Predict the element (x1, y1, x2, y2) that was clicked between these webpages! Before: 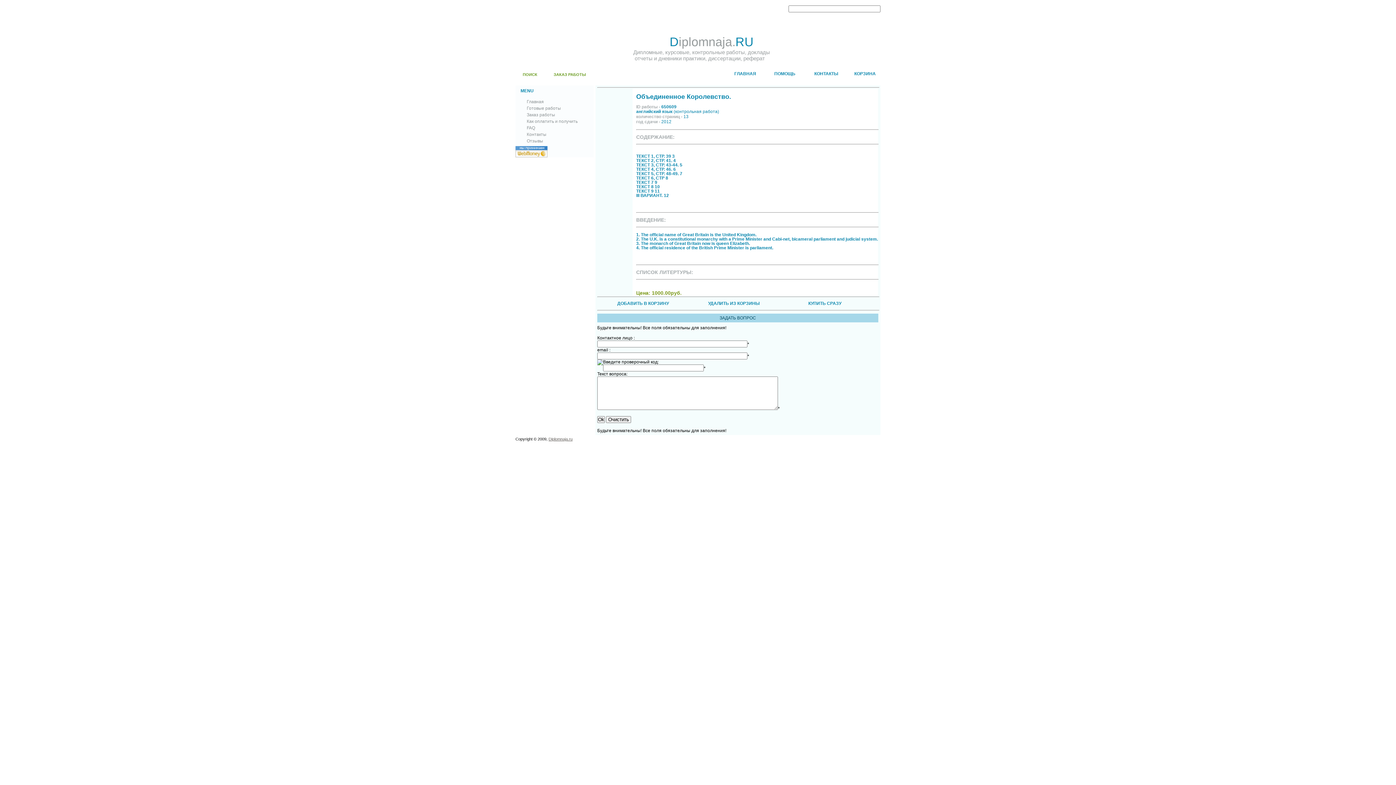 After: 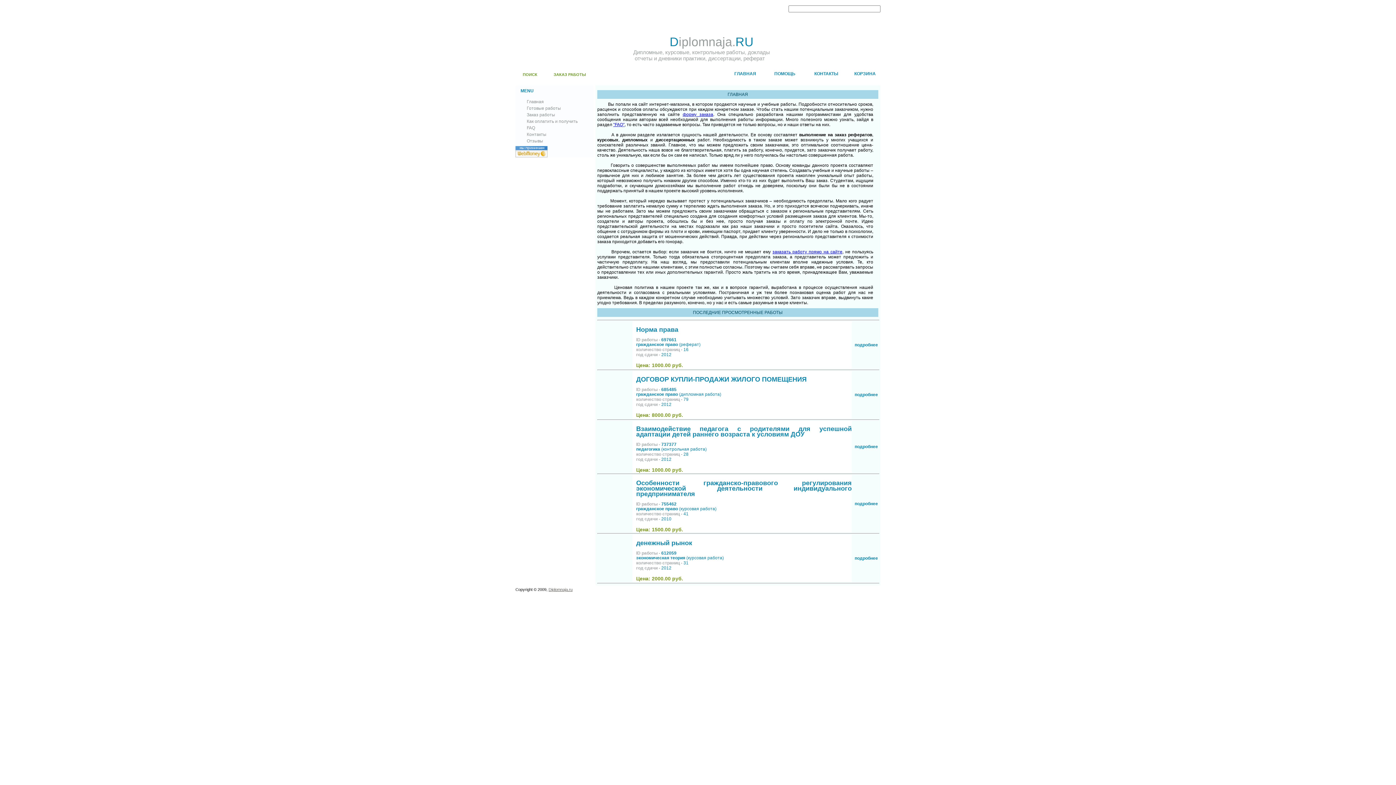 Action: label: Diplomnaja.ru bbox: (548, 437, 572, 441)